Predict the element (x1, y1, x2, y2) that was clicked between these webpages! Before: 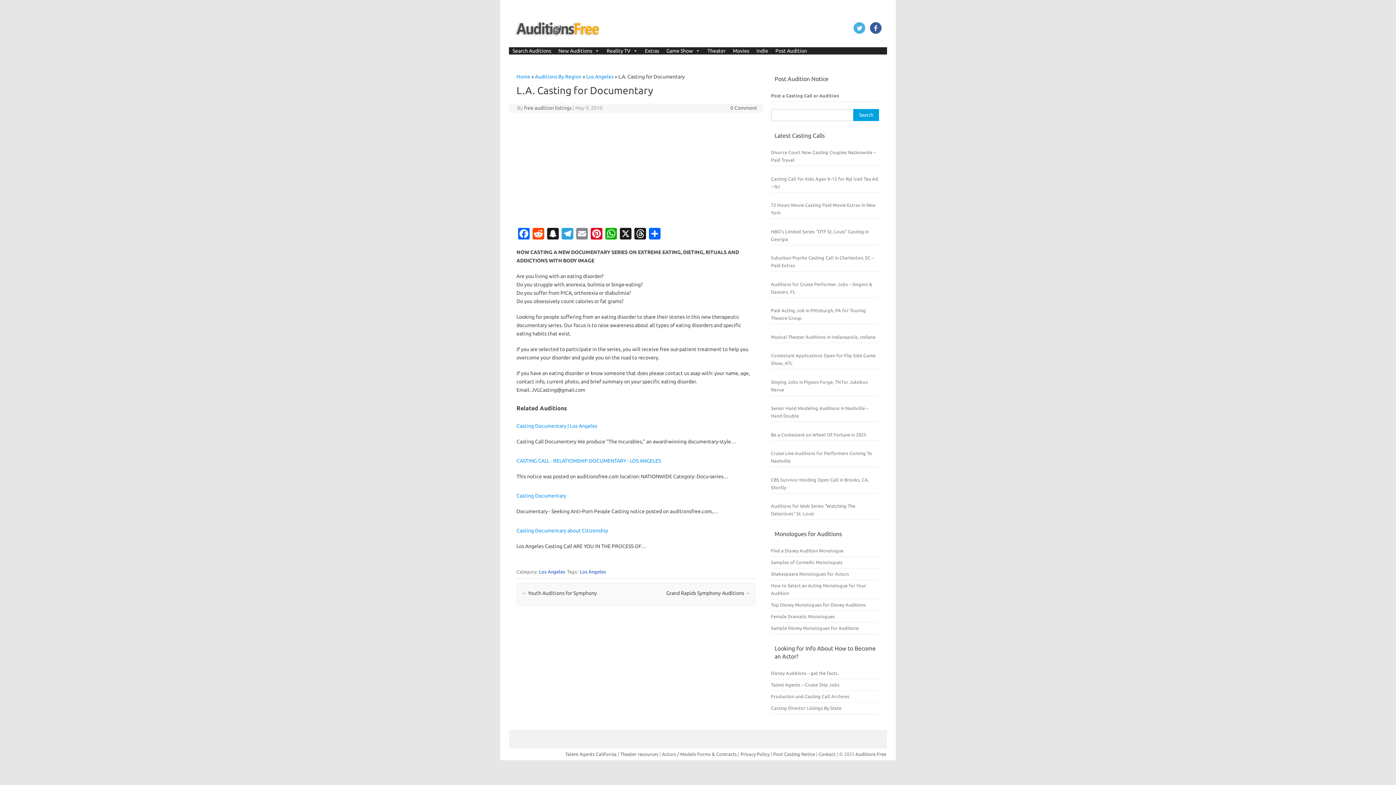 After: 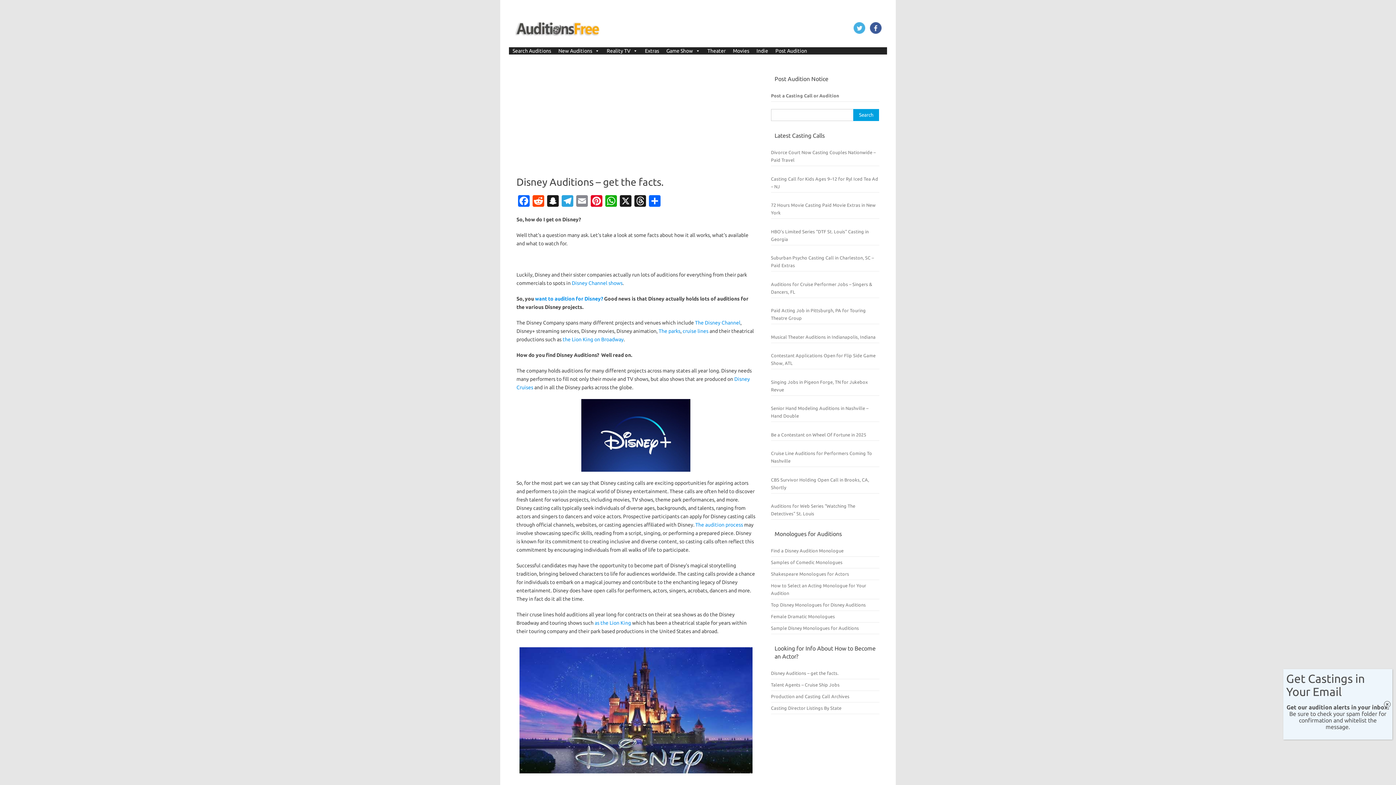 Action: bbox: (771, 670, 838, 676) label: Disney Auditions – get the facts.